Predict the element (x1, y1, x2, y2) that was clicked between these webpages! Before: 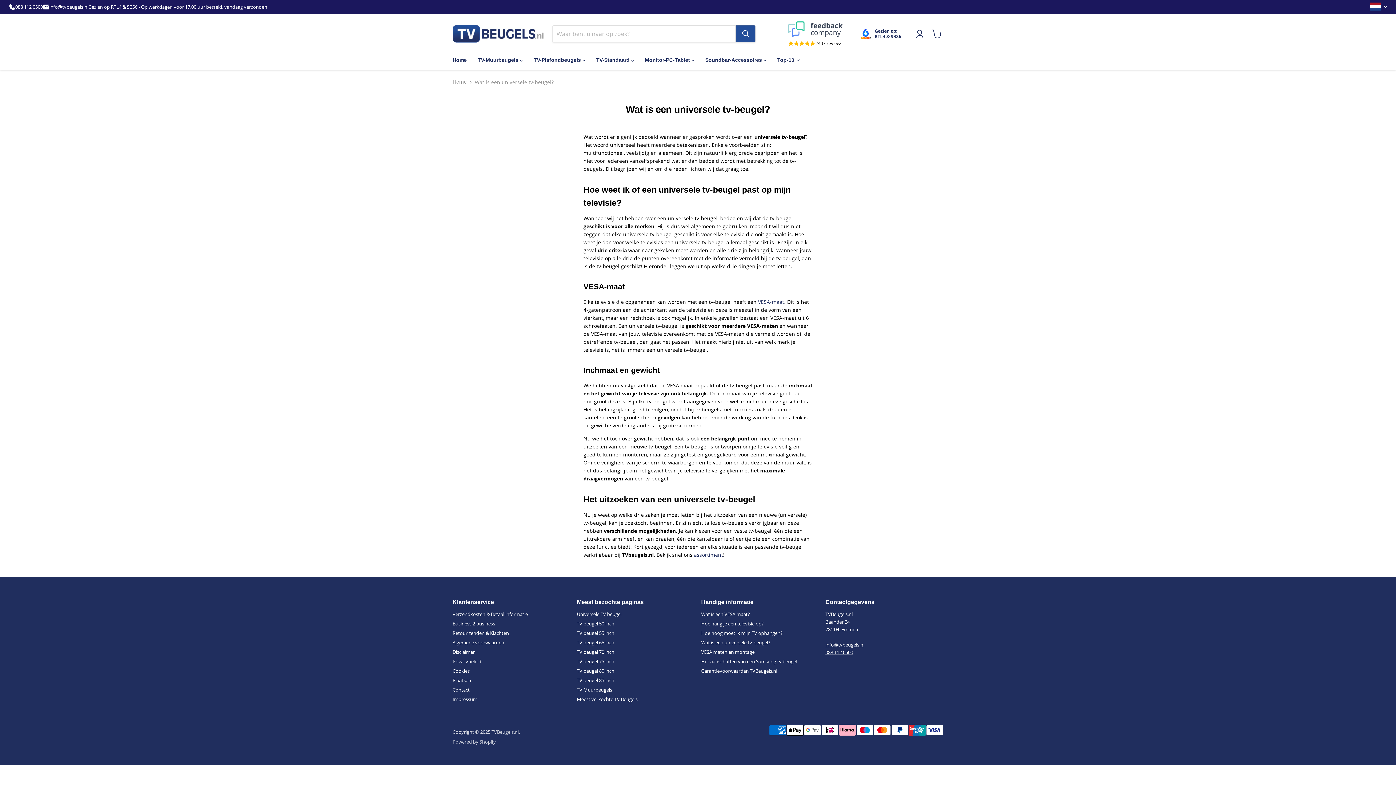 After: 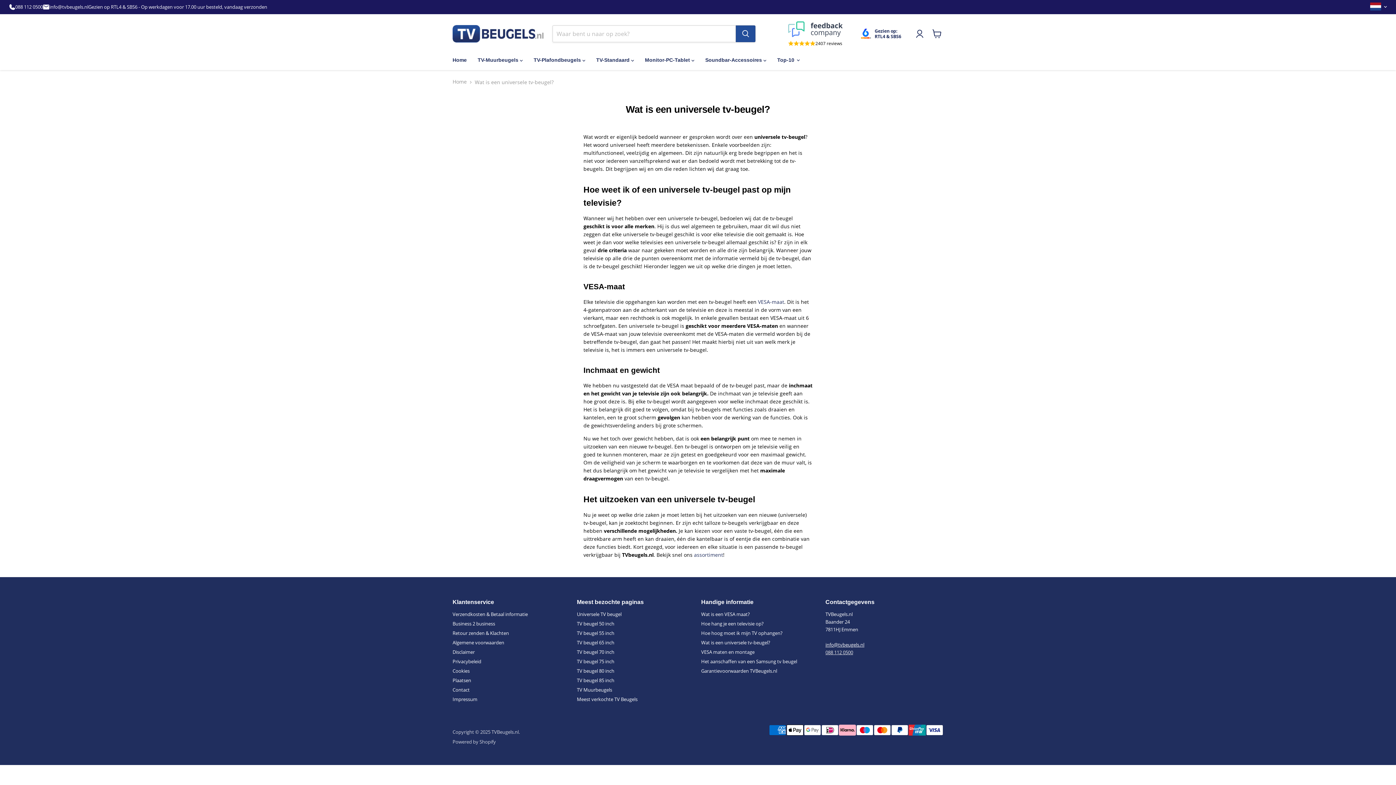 Action: label: 088 112 0500 bbox: (825, 649, 853, 655)